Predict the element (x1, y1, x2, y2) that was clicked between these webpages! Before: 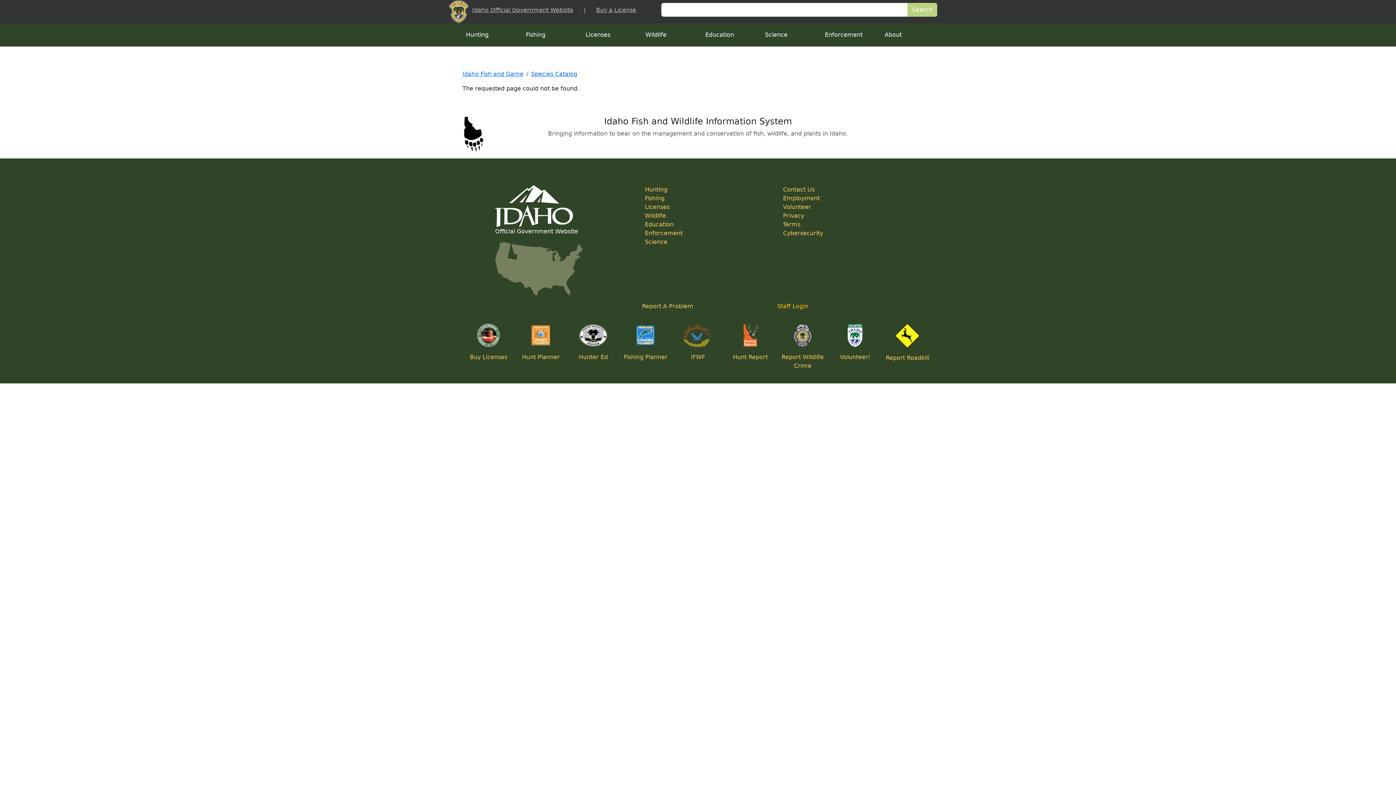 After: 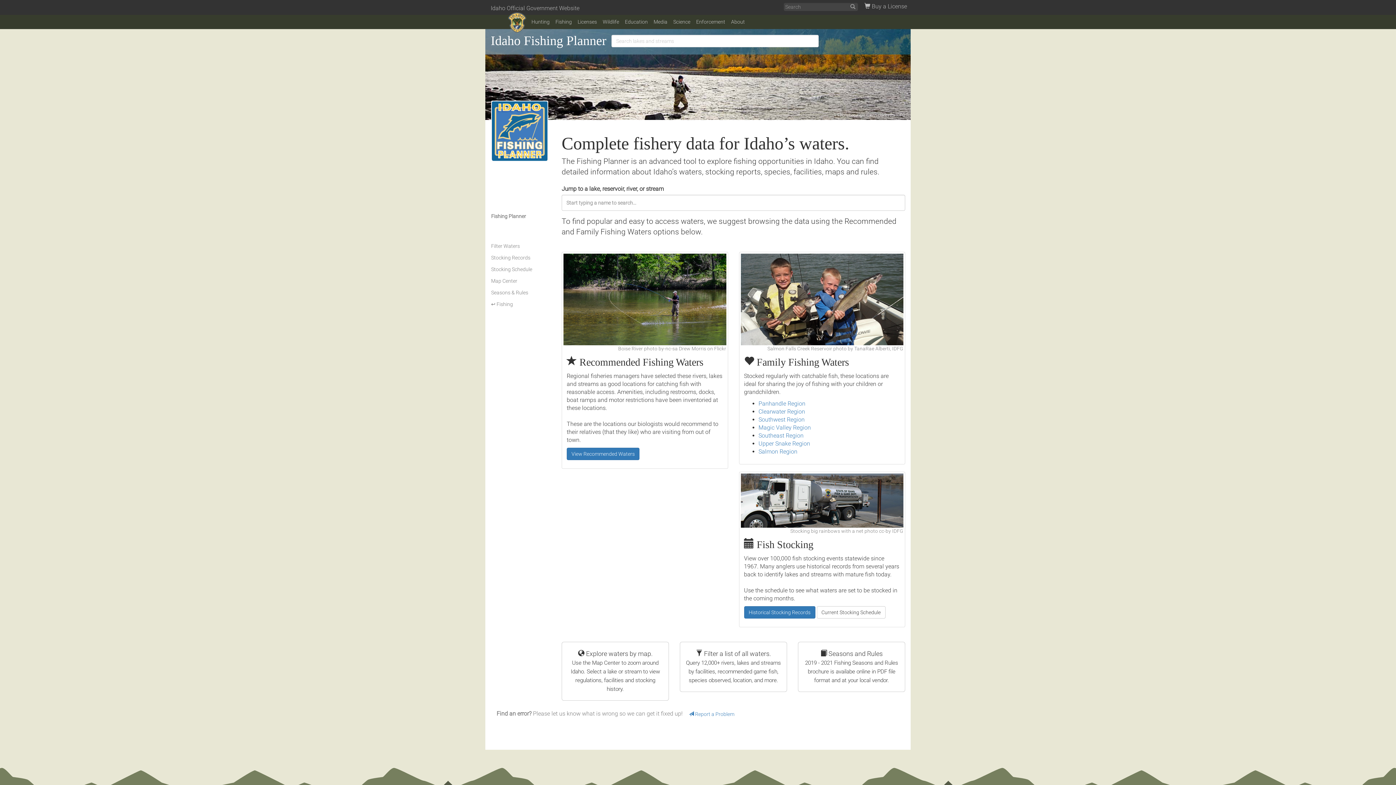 Action: label: Fishing Planner bbox: (624, 353, 667, 360)